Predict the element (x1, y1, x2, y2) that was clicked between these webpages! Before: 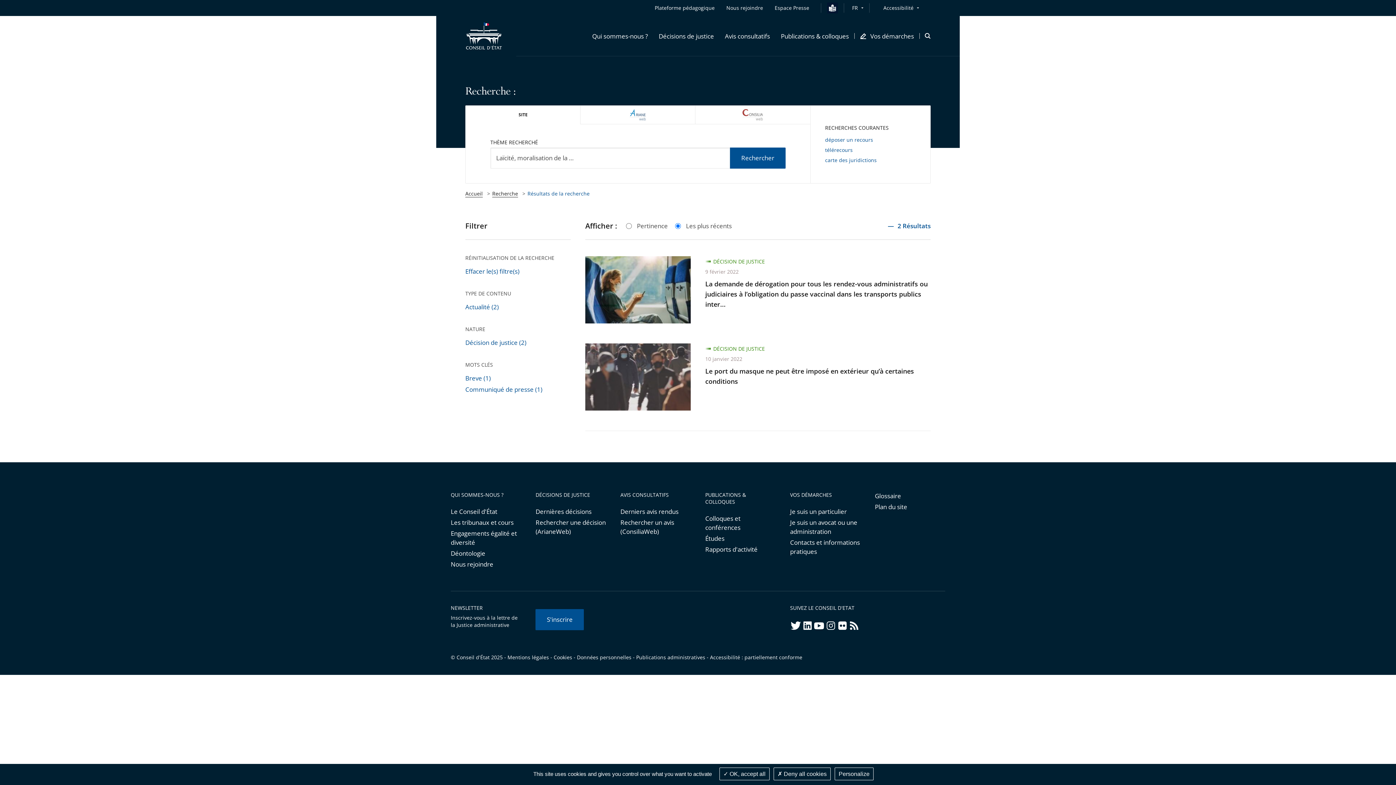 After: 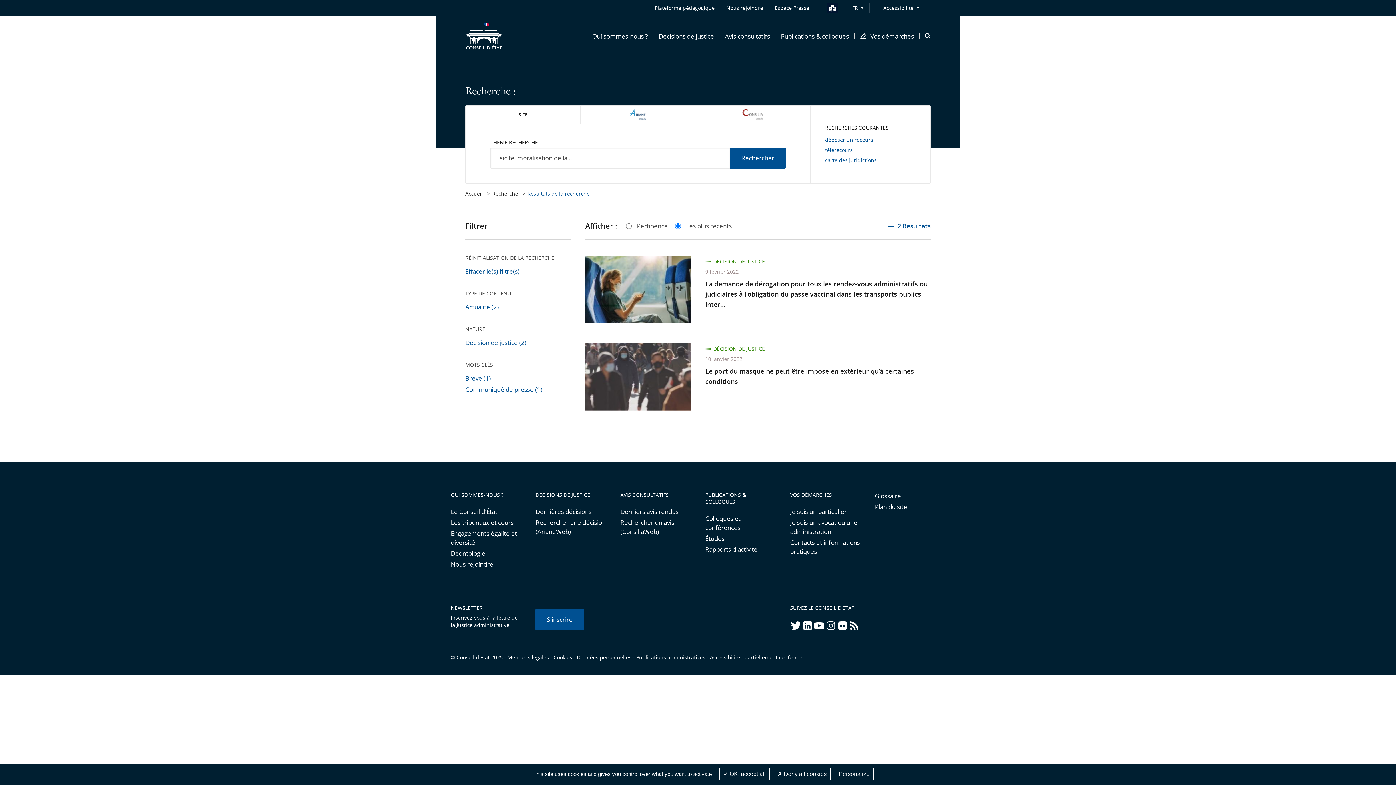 Action: label: twitter bbox: (790, 620, 801, 635)